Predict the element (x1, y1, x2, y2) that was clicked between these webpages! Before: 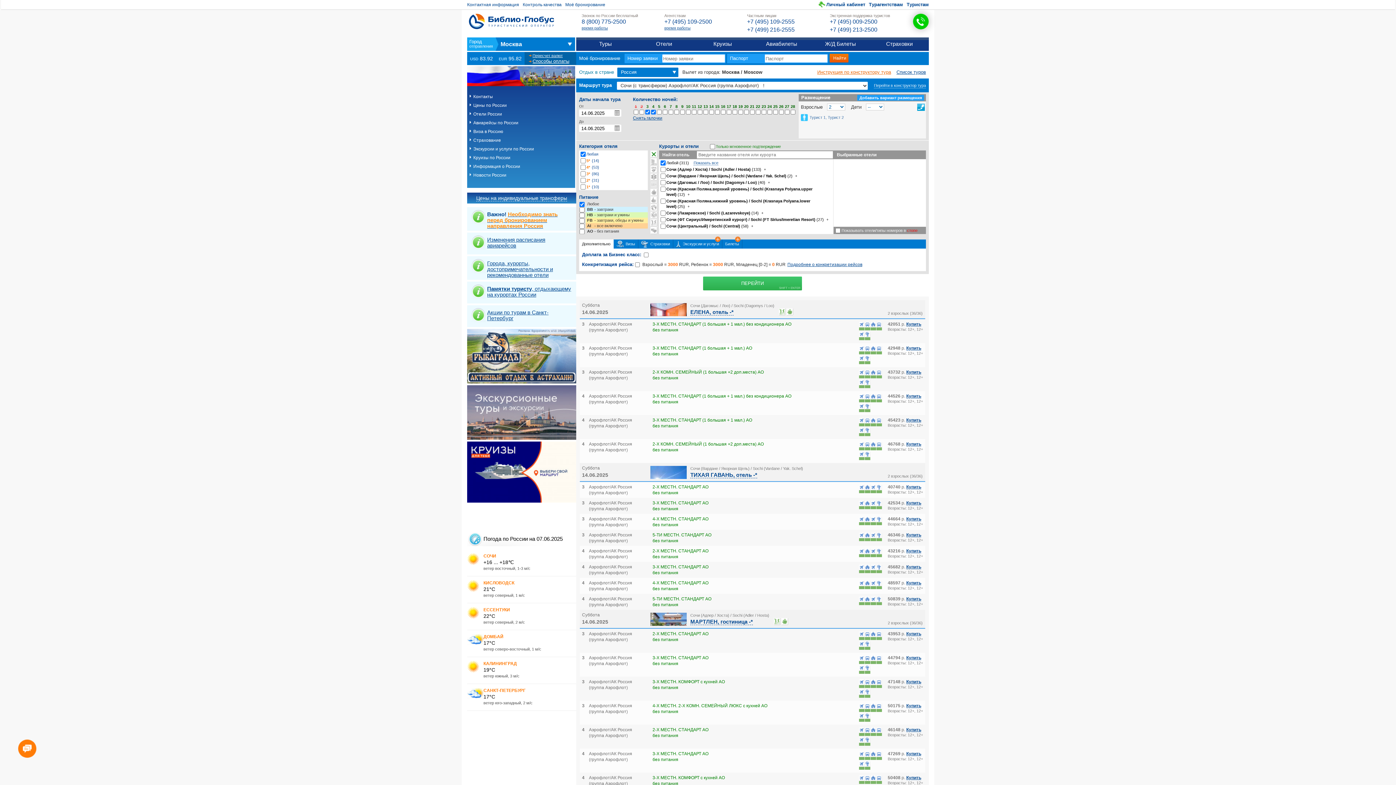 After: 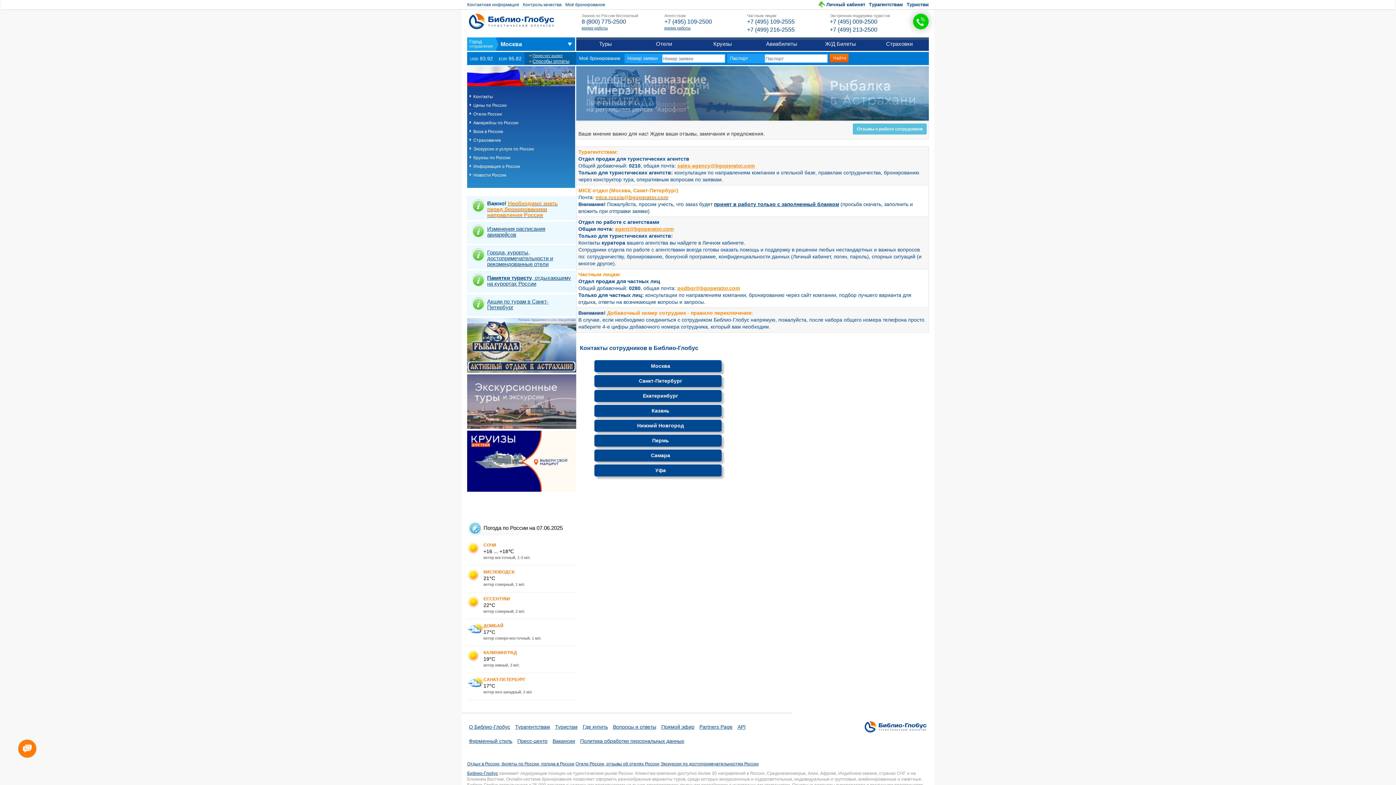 Action: bbox: (469, 93, 572, 100) label: Контакты